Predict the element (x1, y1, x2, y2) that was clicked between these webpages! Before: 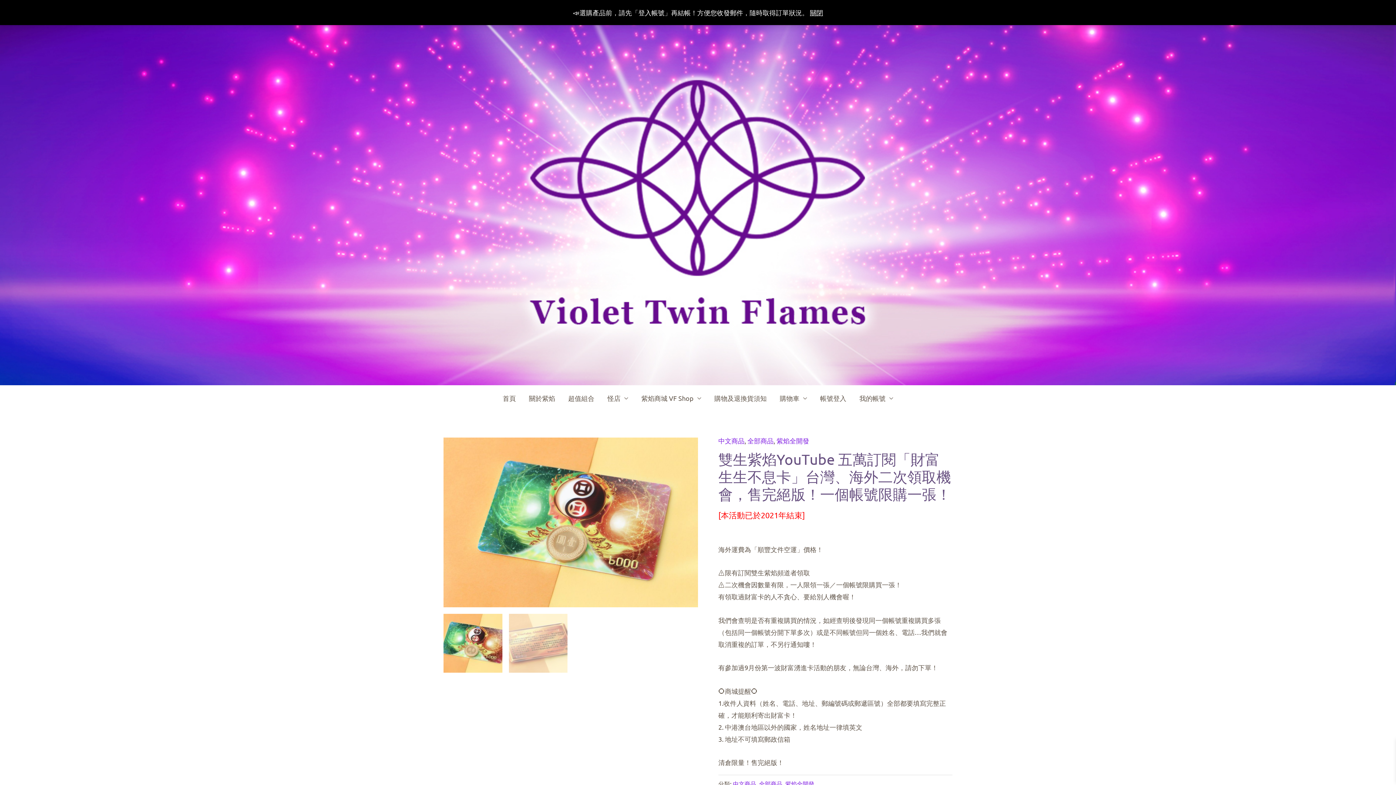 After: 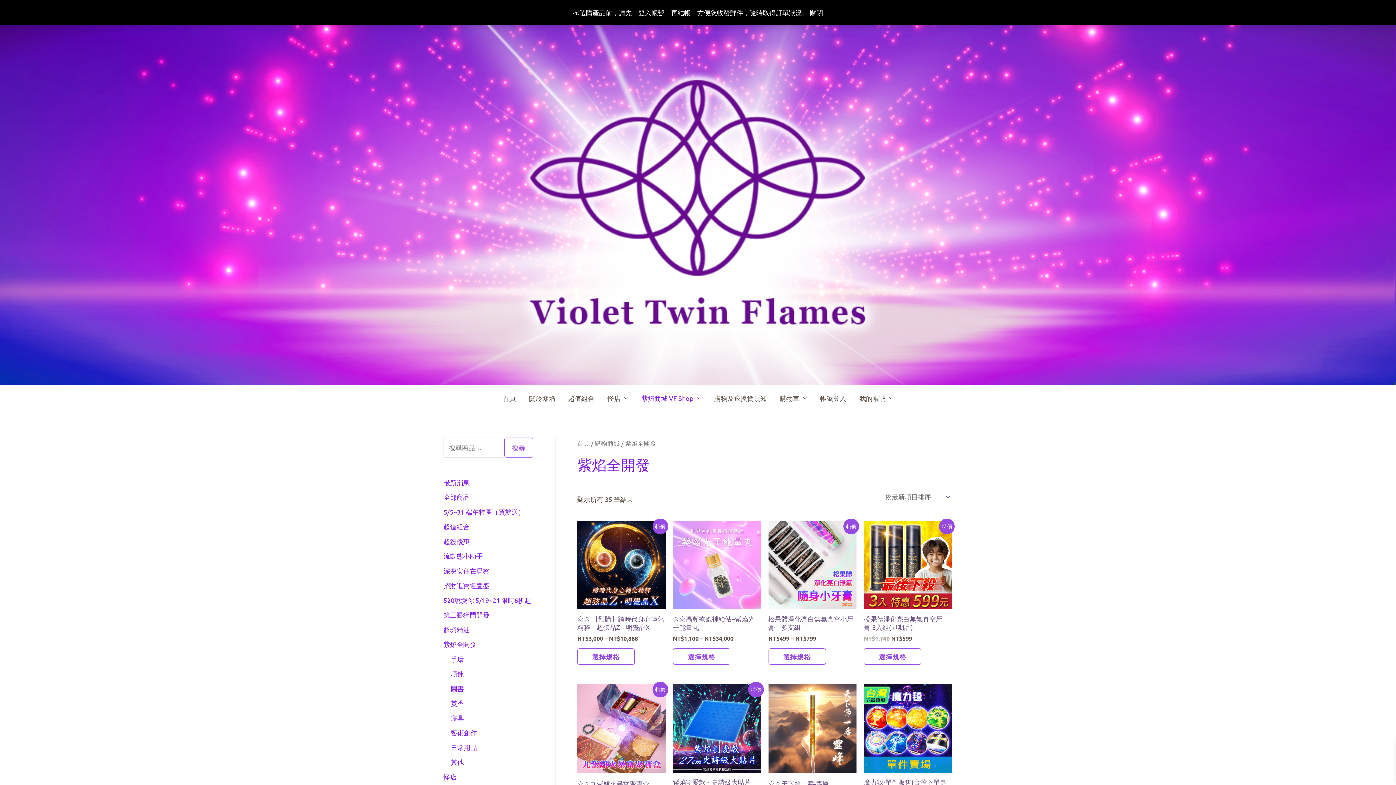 Action: label: 紫焰全開發 bbox: (785, 780, 814, 787)